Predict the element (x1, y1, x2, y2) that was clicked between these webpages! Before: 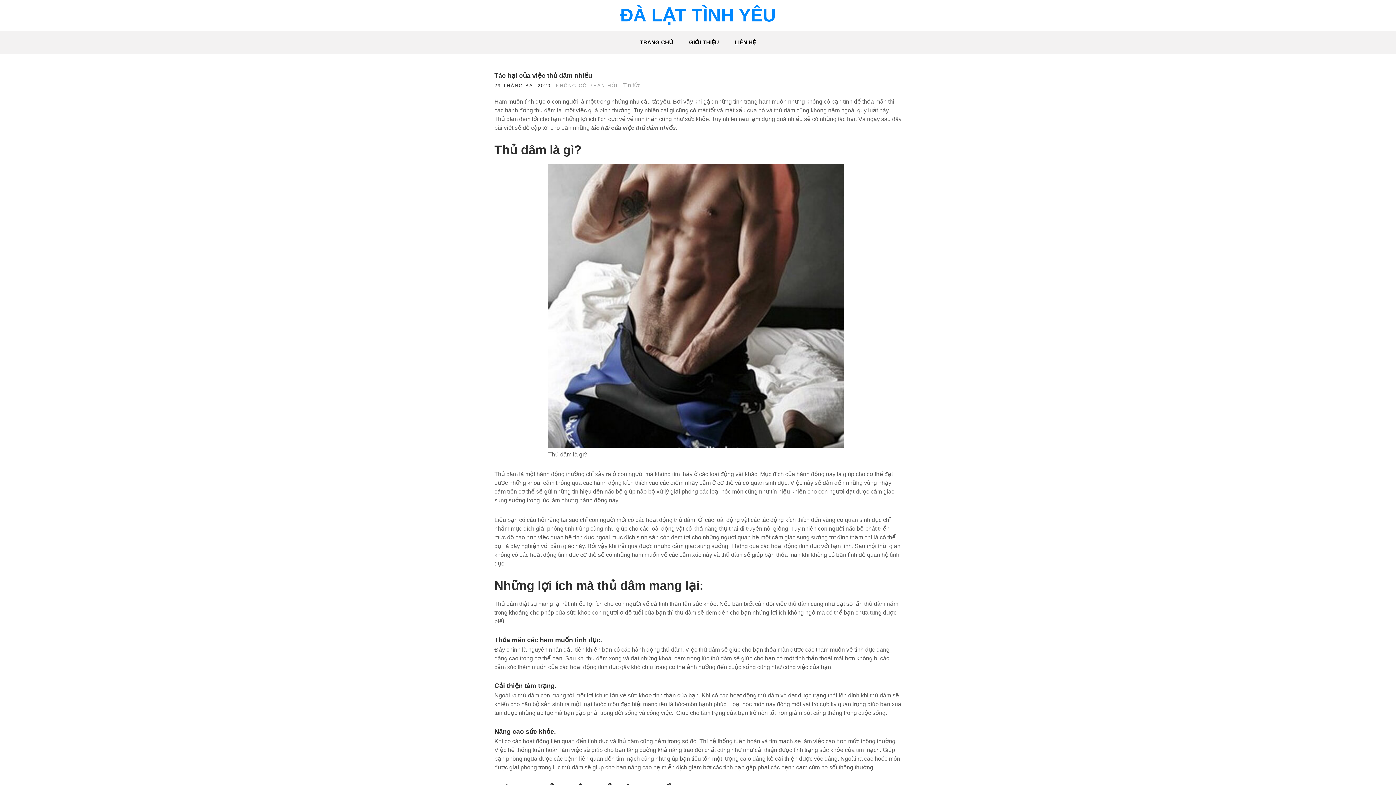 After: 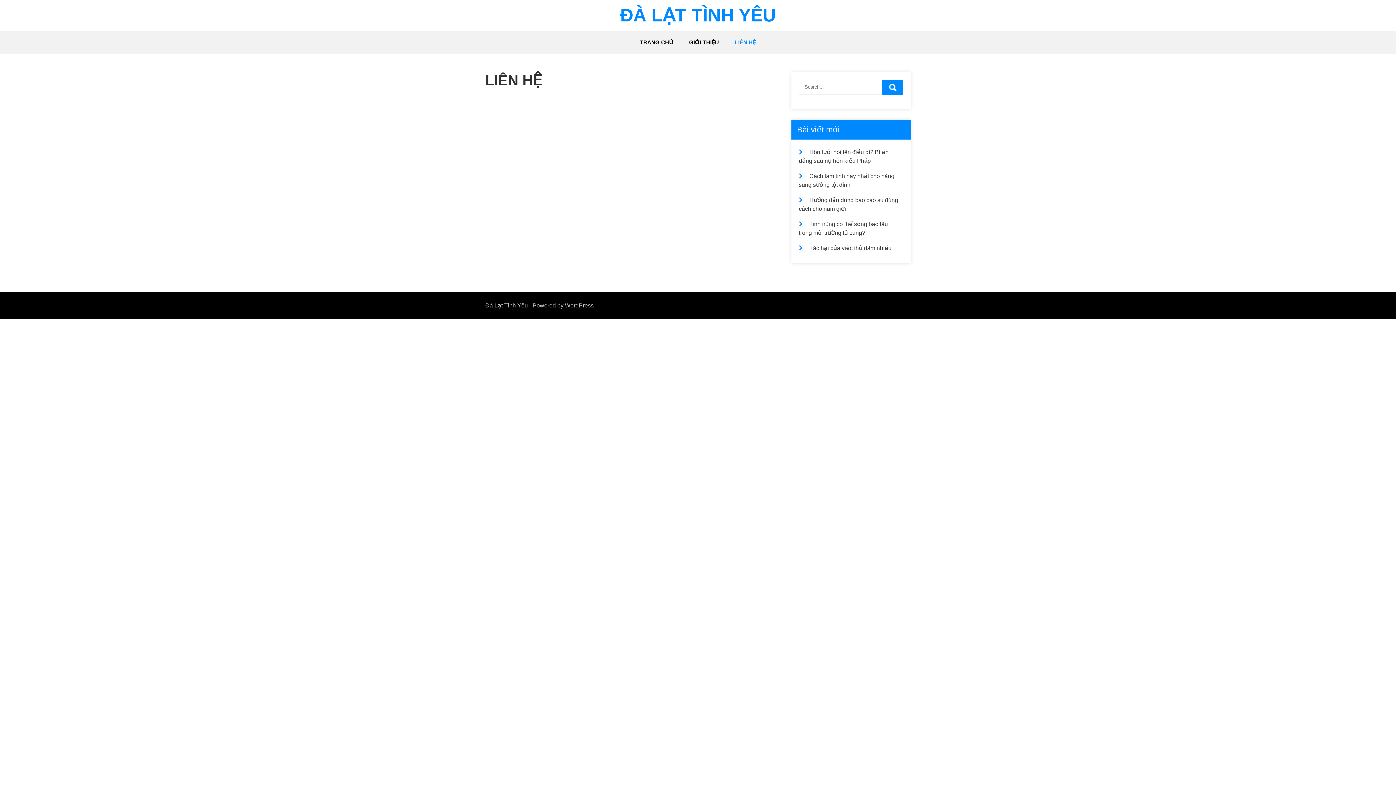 Action: bbox: (727, 30, 763, 54) label: LIÊN HỆ